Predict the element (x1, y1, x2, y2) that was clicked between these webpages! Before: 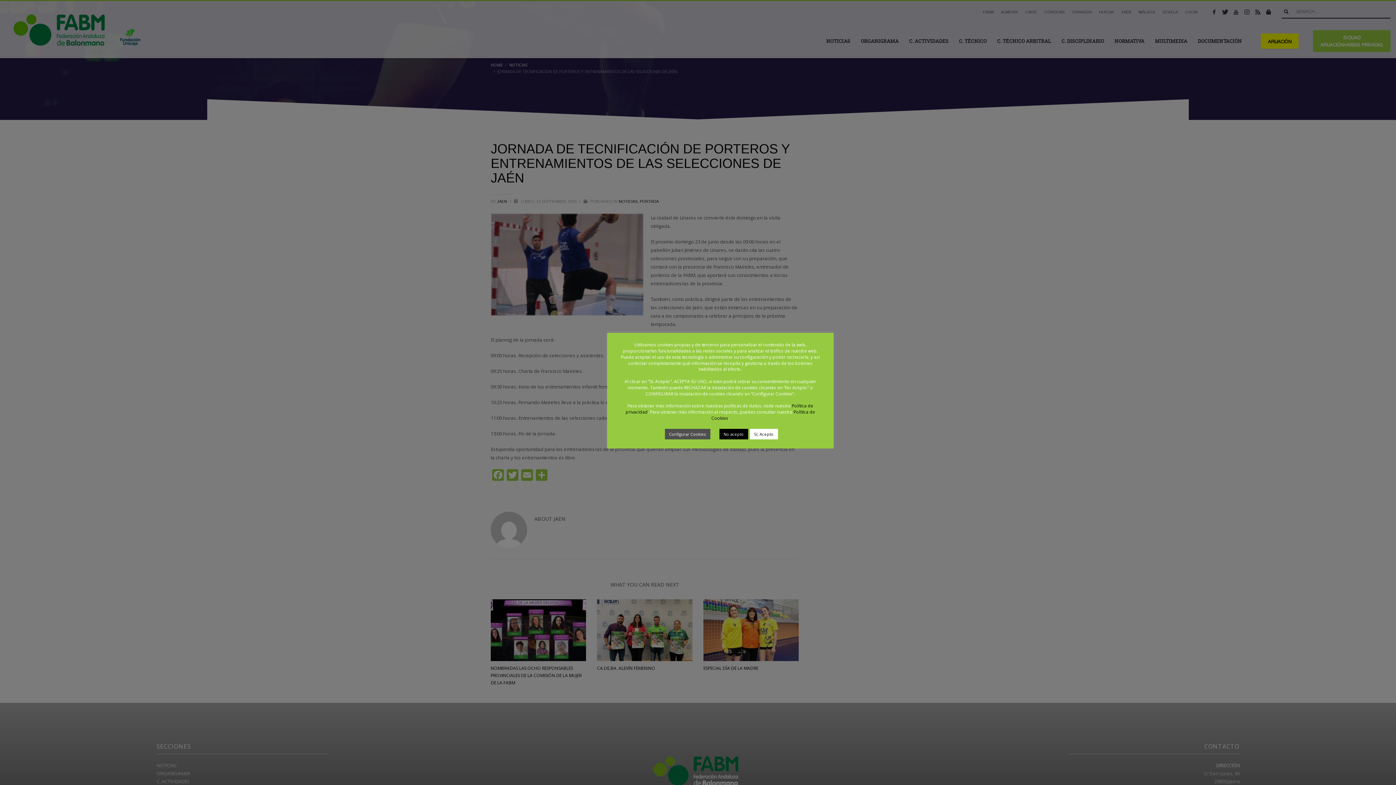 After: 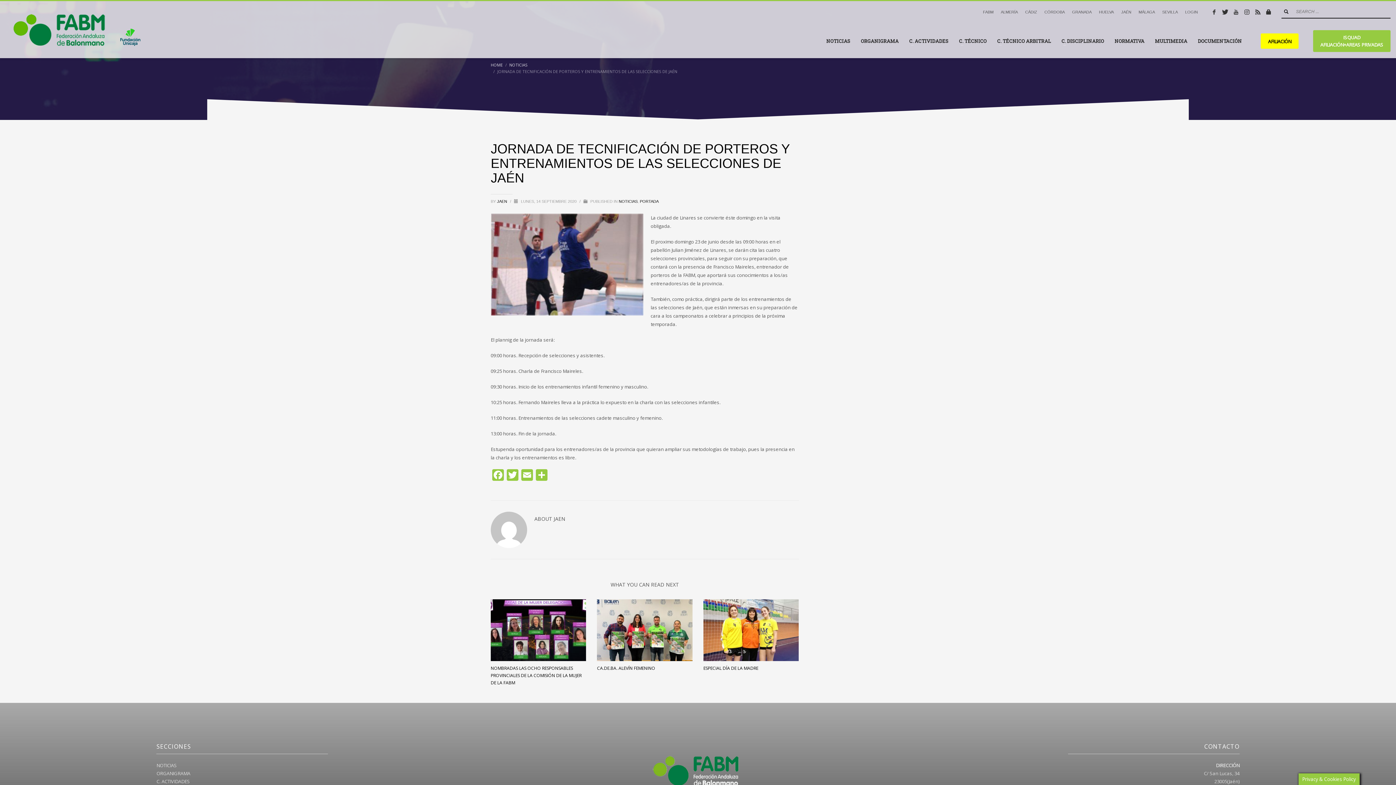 Action: bbox: (719, 429, 748, 439) label: No acepto